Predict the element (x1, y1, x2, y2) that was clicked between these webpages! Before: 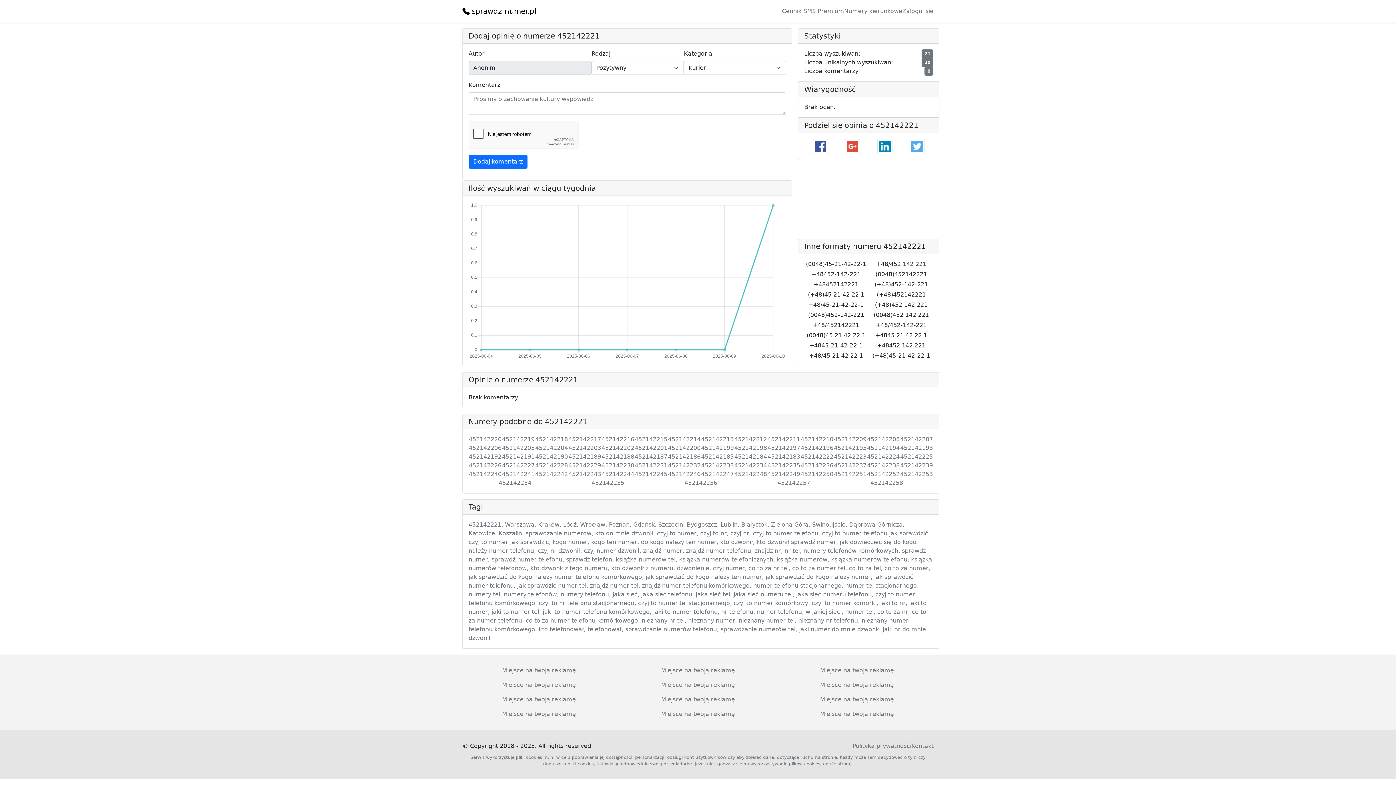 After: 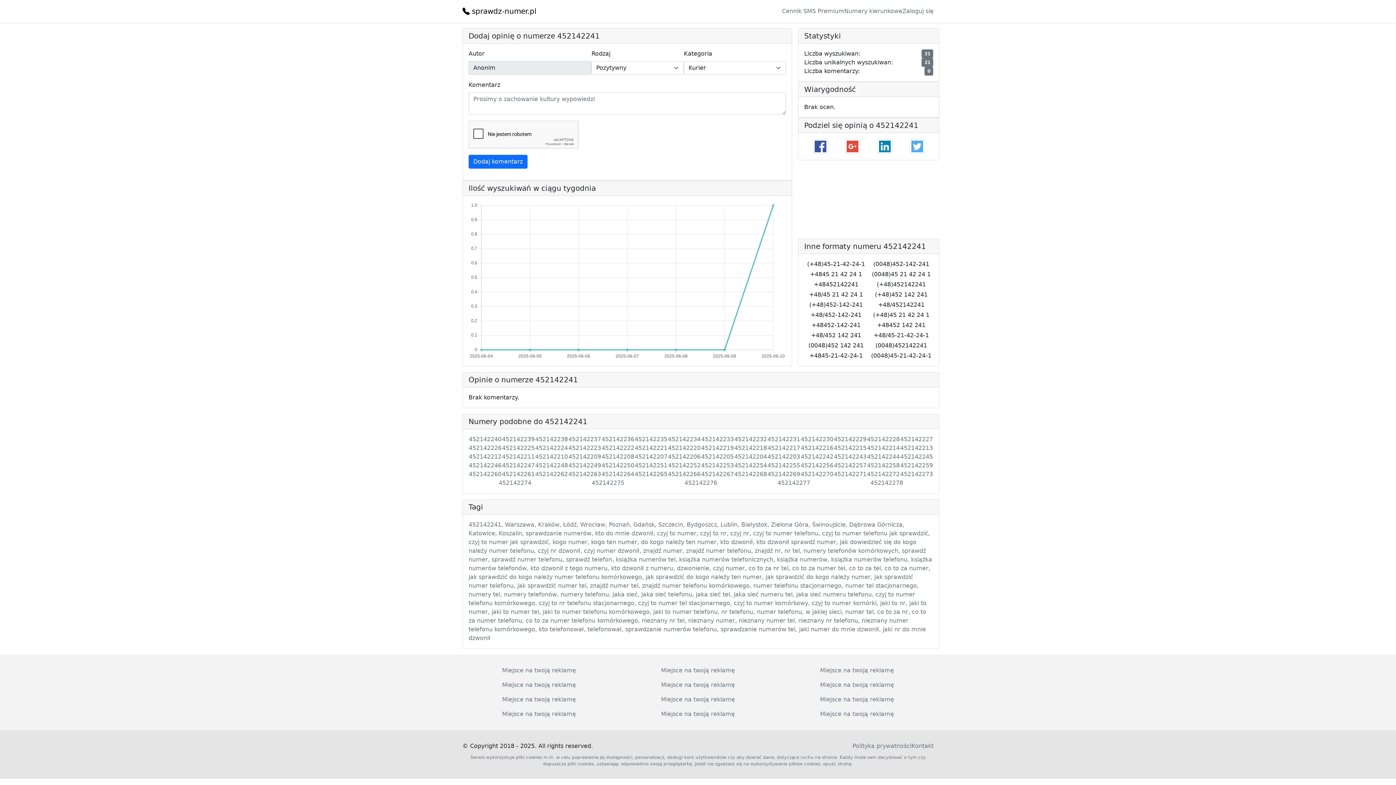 Action: bbox: (502, 470, 534, 478) label: 452142241